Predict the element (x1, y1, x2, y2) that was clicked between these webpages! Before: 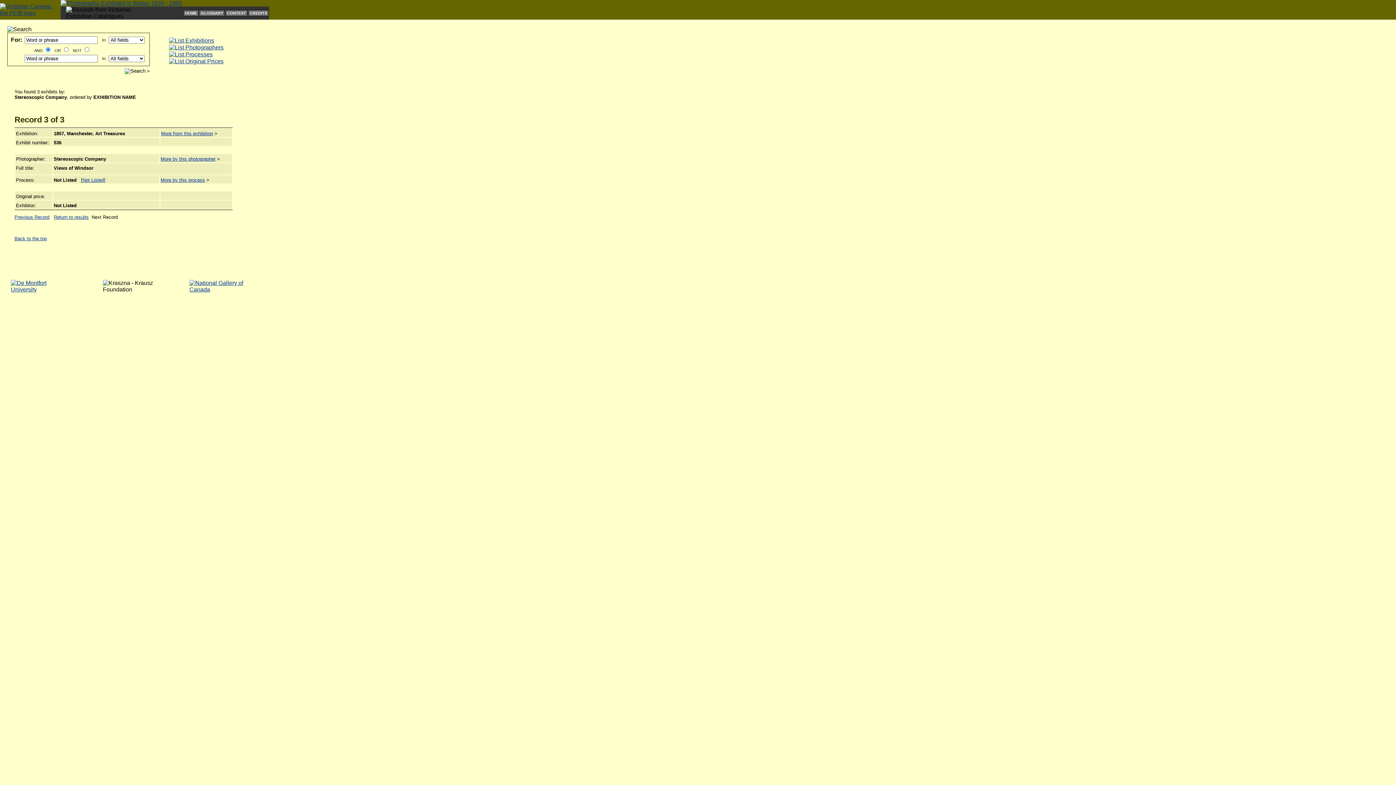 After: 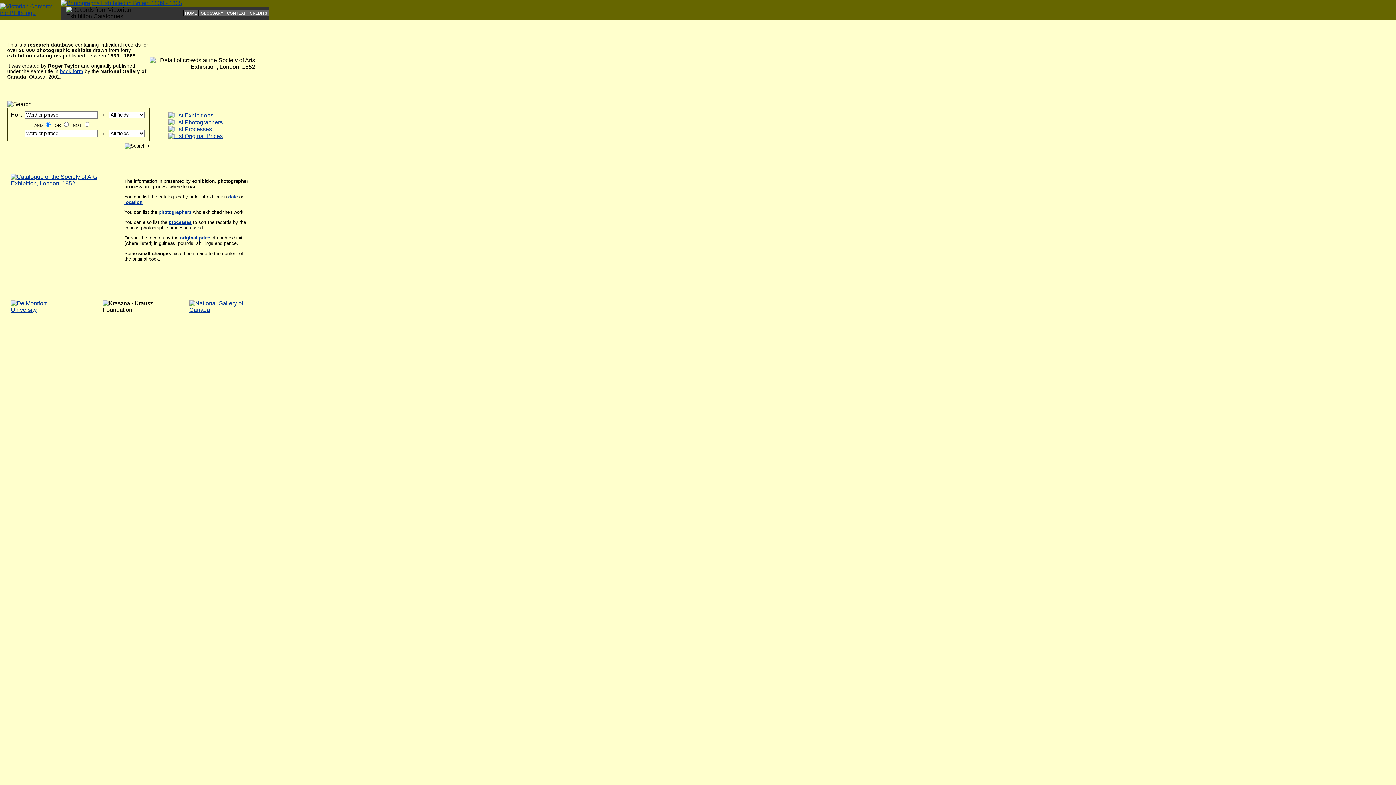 Action: bbox: (0, 9, 60, 16)